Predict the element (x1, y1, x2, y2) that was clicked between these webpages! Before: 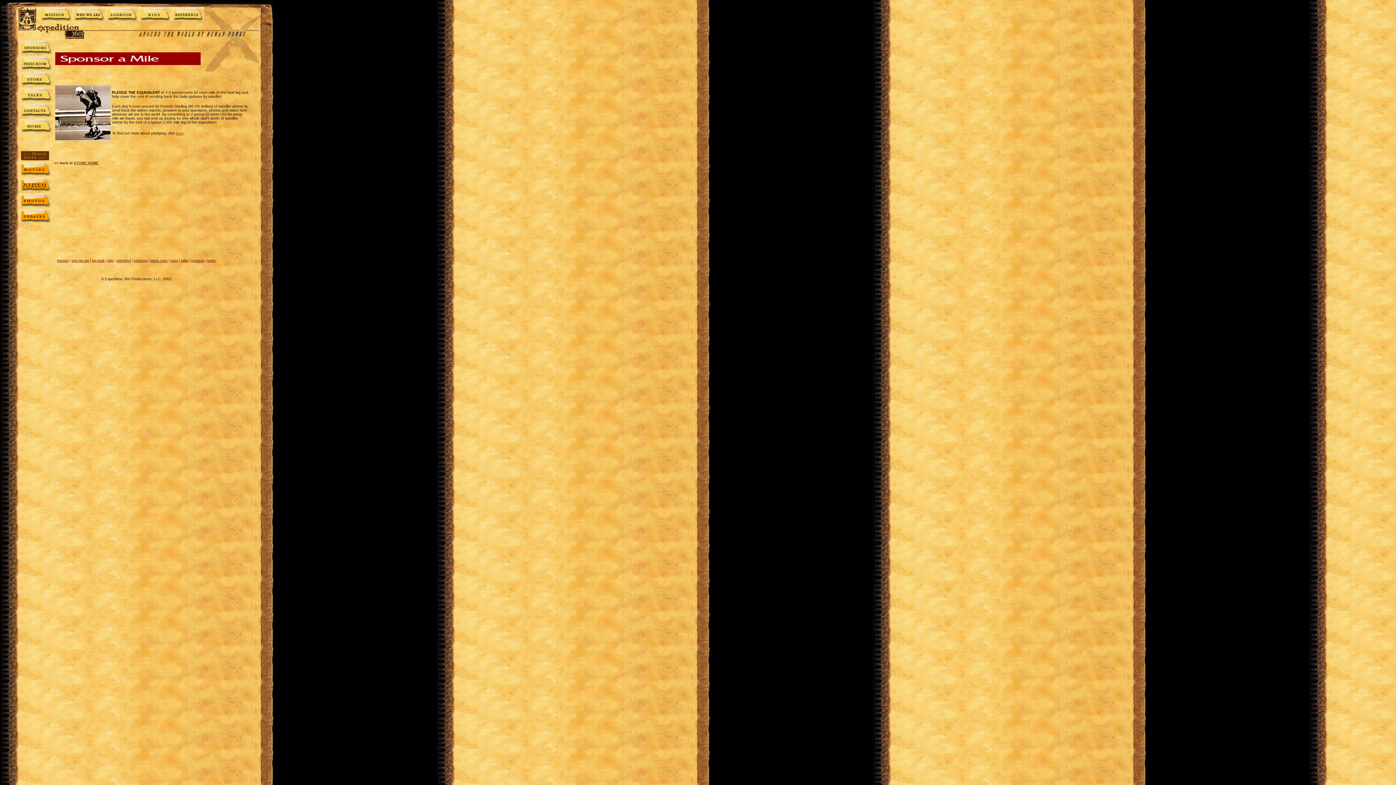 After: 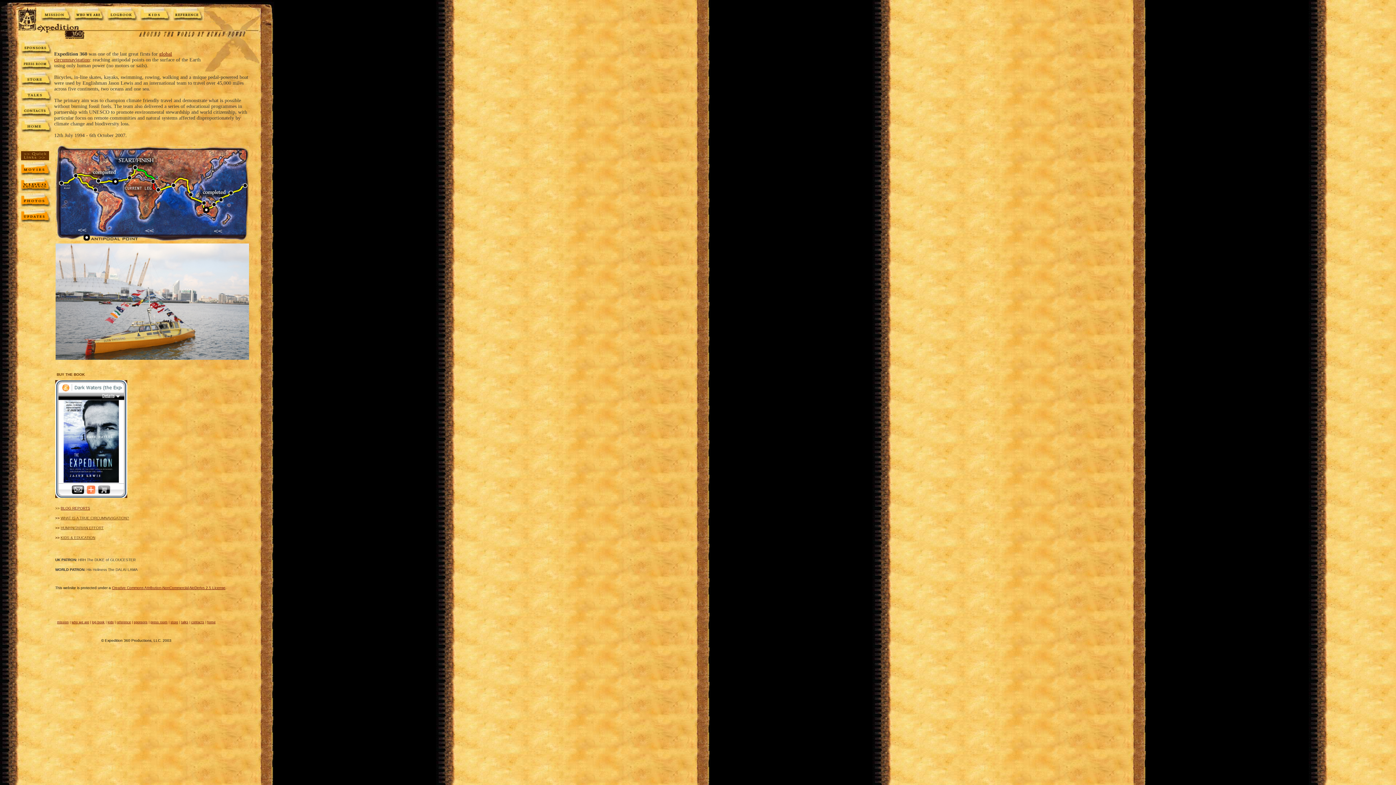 Action: bbox: (18, 127, 52, 133)